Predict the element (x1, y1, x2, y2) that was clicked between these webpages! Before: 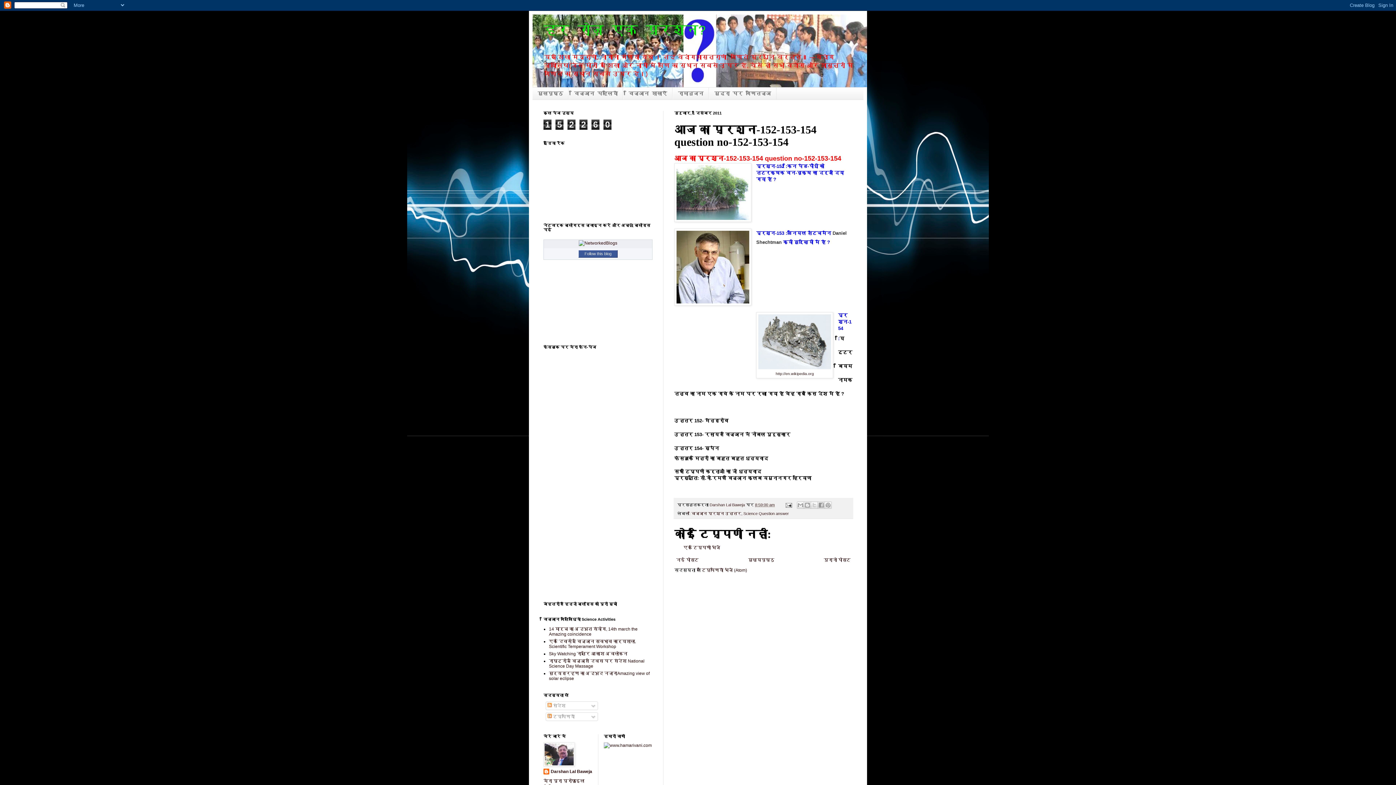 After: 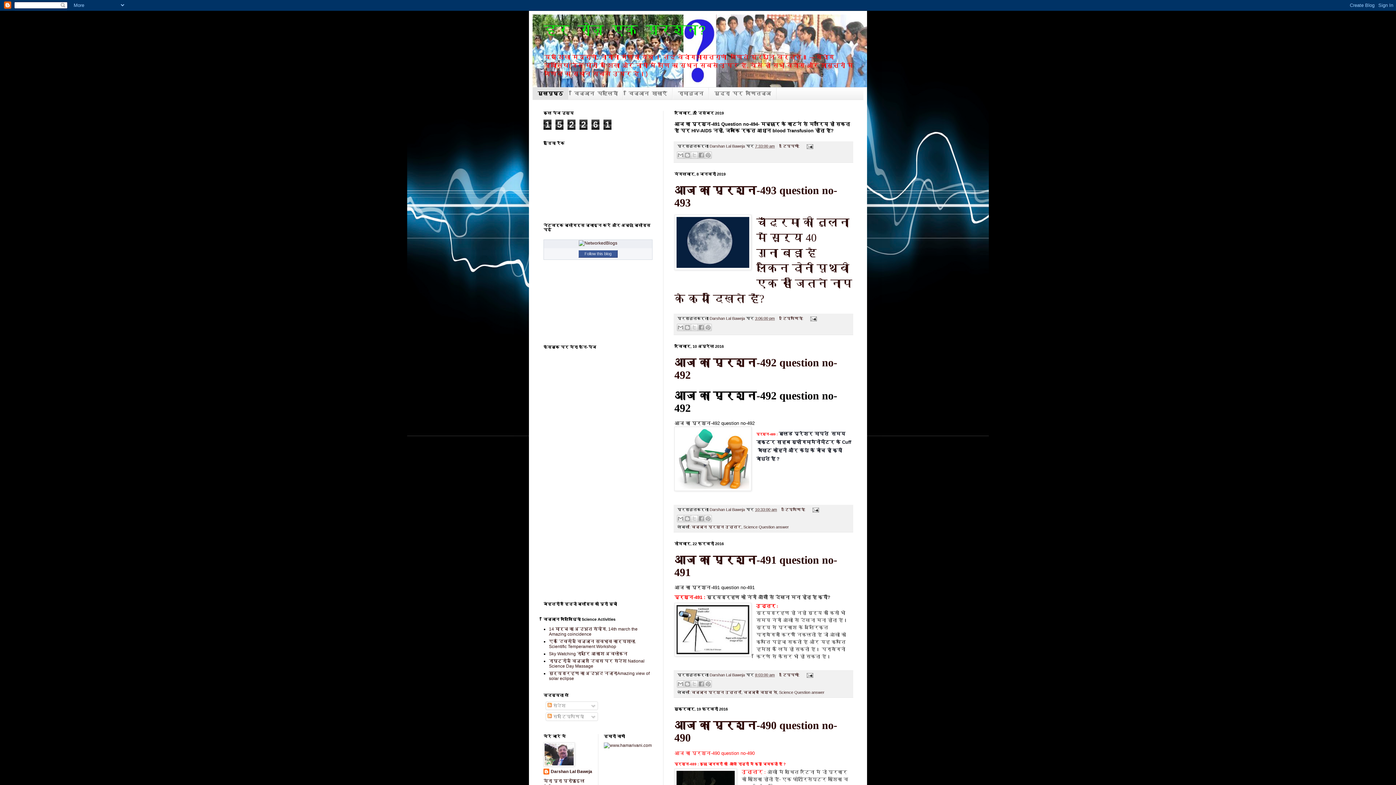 Action: label: मुखपृष्ठ bbox: (532, 87, 568, 99)